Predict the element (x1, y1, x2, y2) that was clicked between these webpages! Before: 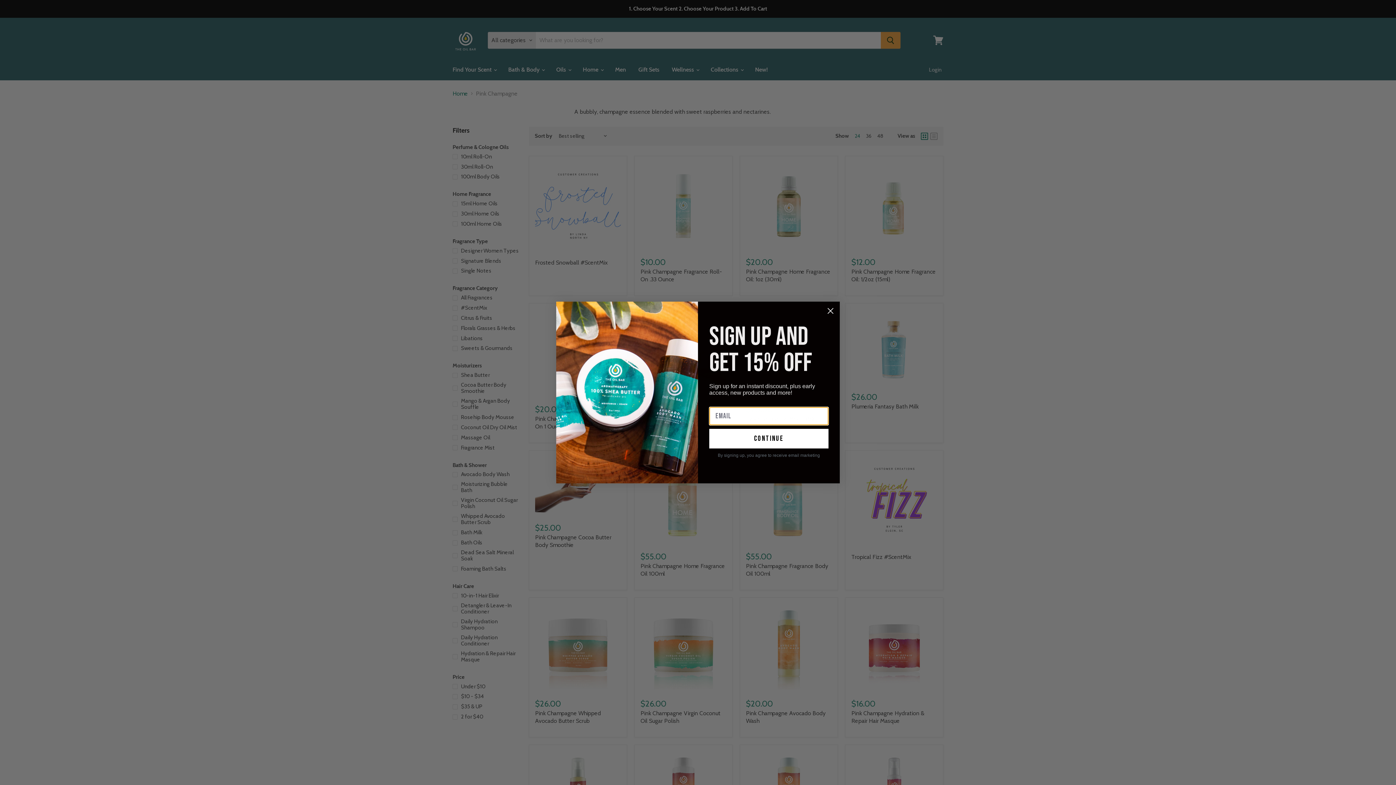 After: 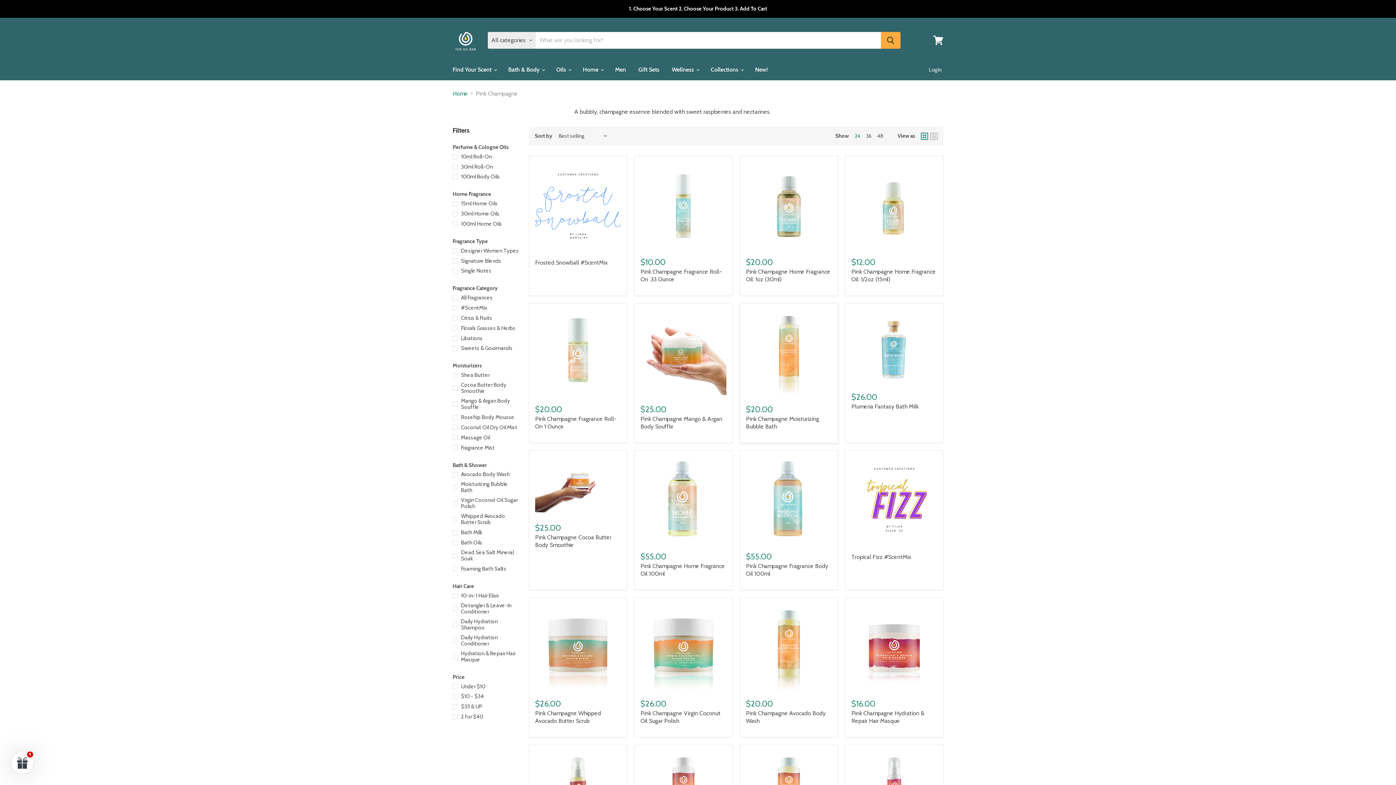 Action: label: Close dialog bbox: (824, 324, 837, 337)